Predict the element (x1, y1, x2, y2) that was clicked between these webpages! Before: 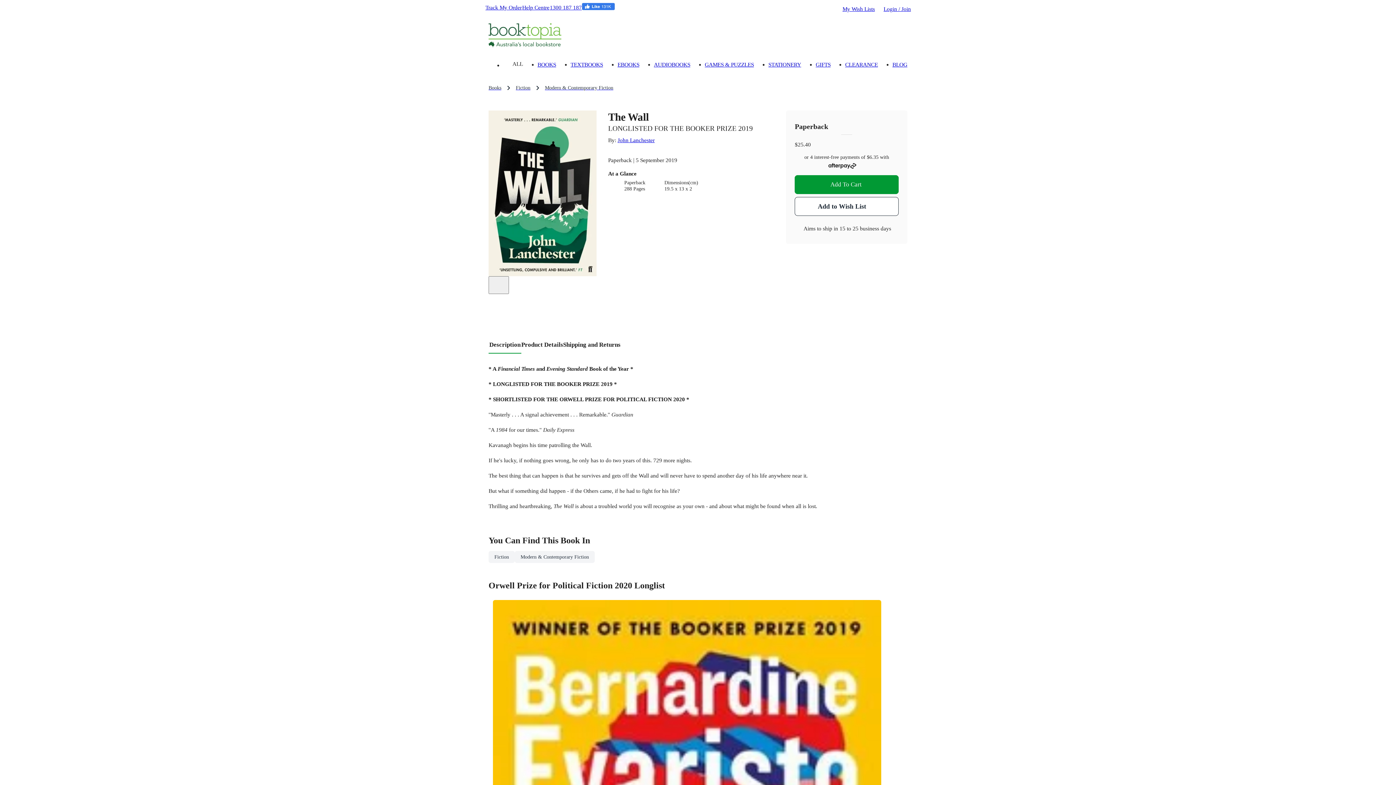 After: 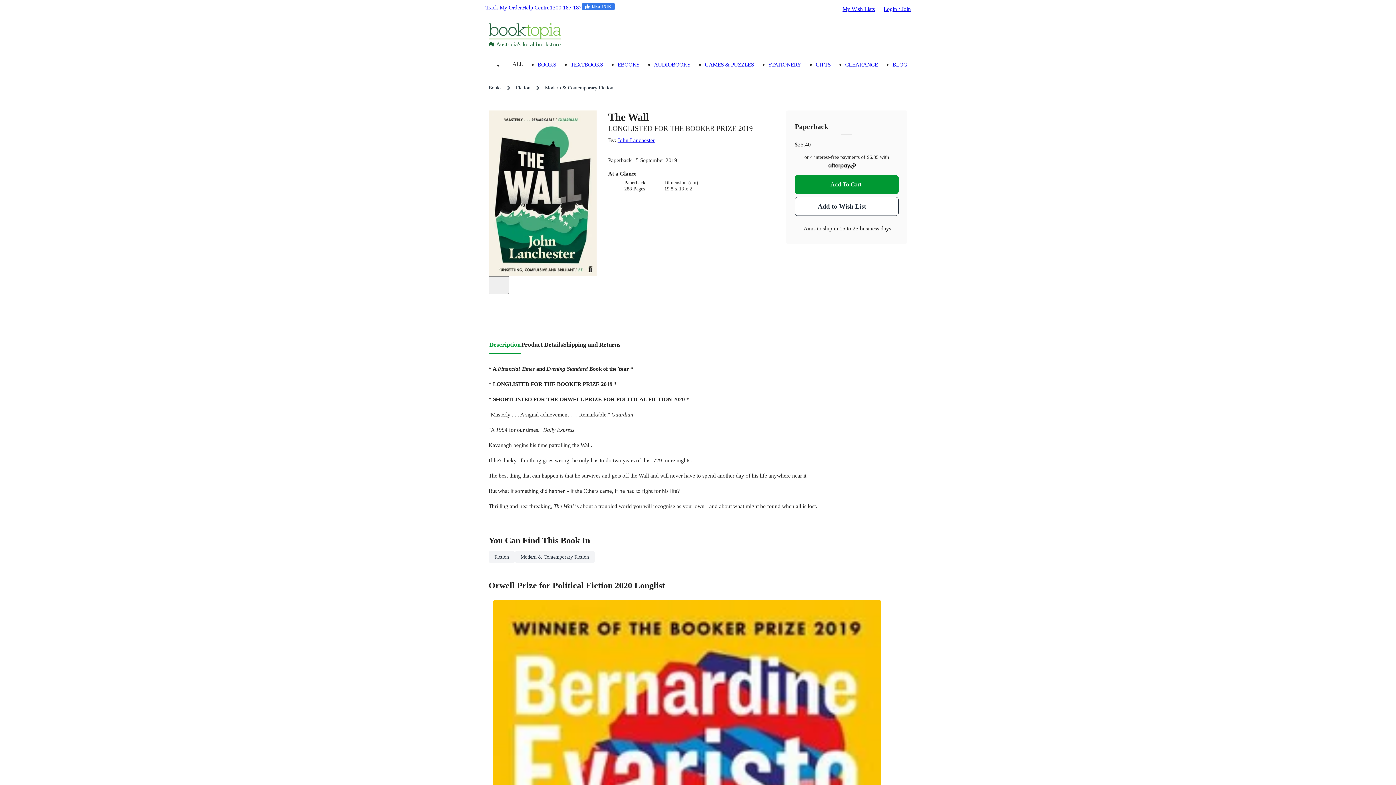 Action: label: Description bbox: (488, 336, 521, 353)